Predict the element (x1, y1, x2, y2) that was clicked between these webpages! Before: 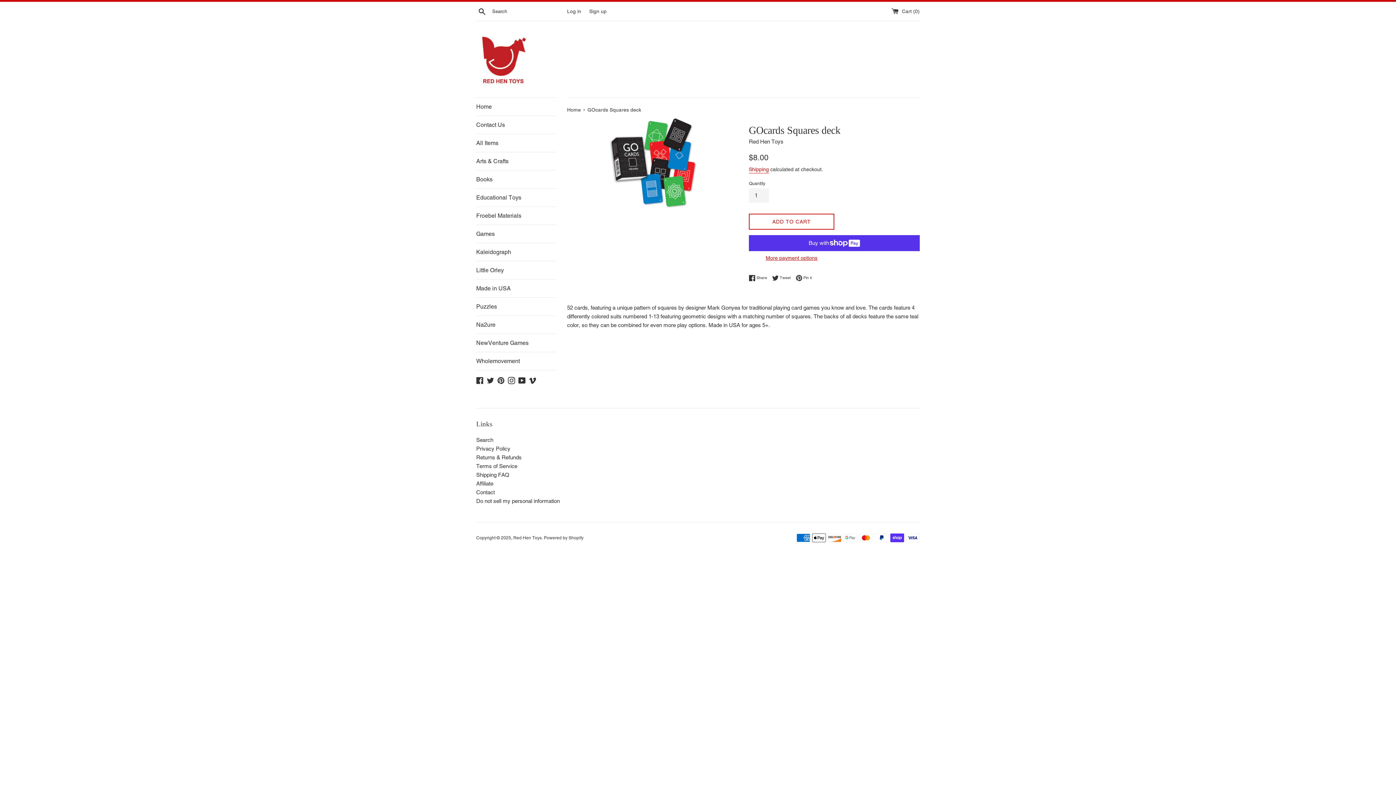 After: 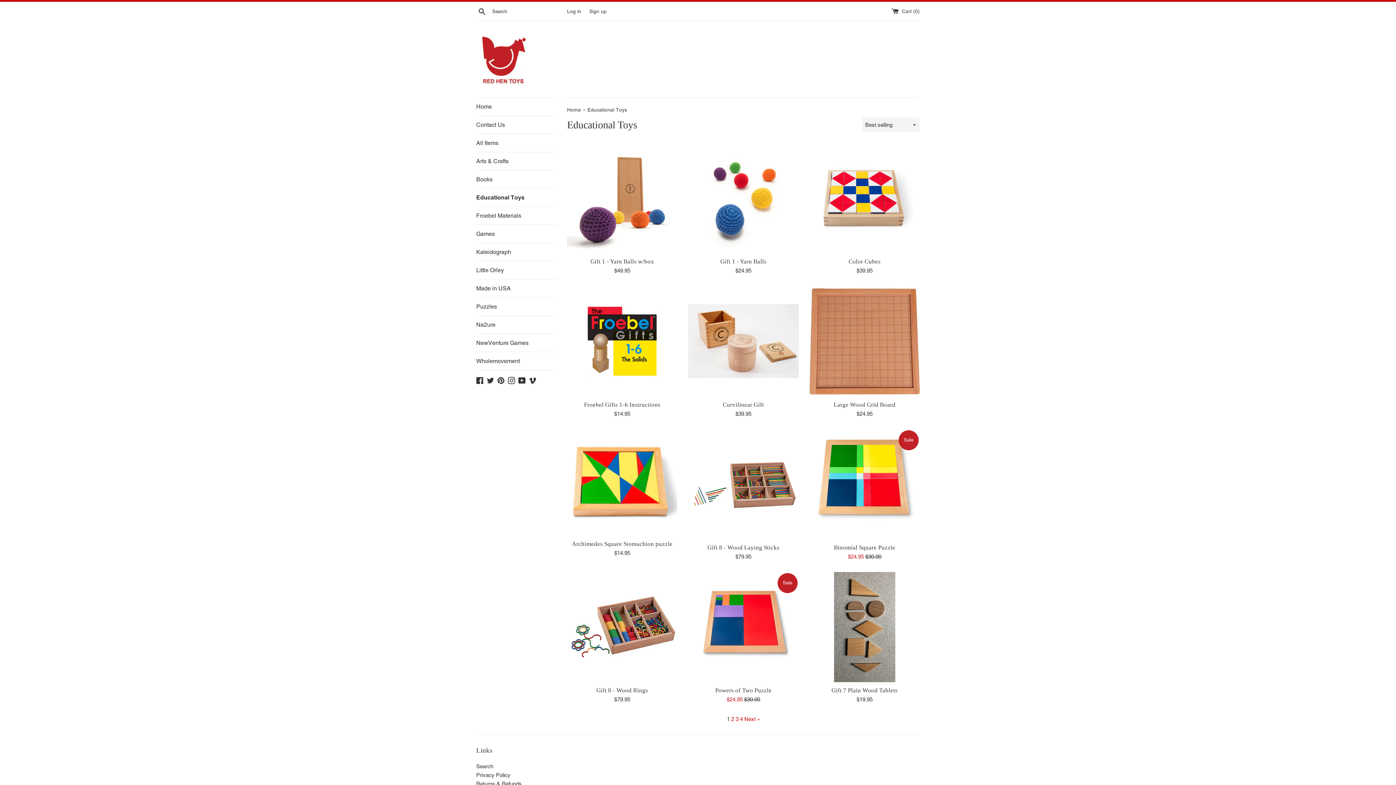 Action: bbox: (476, 188, 556, 206) label: Educational Toys